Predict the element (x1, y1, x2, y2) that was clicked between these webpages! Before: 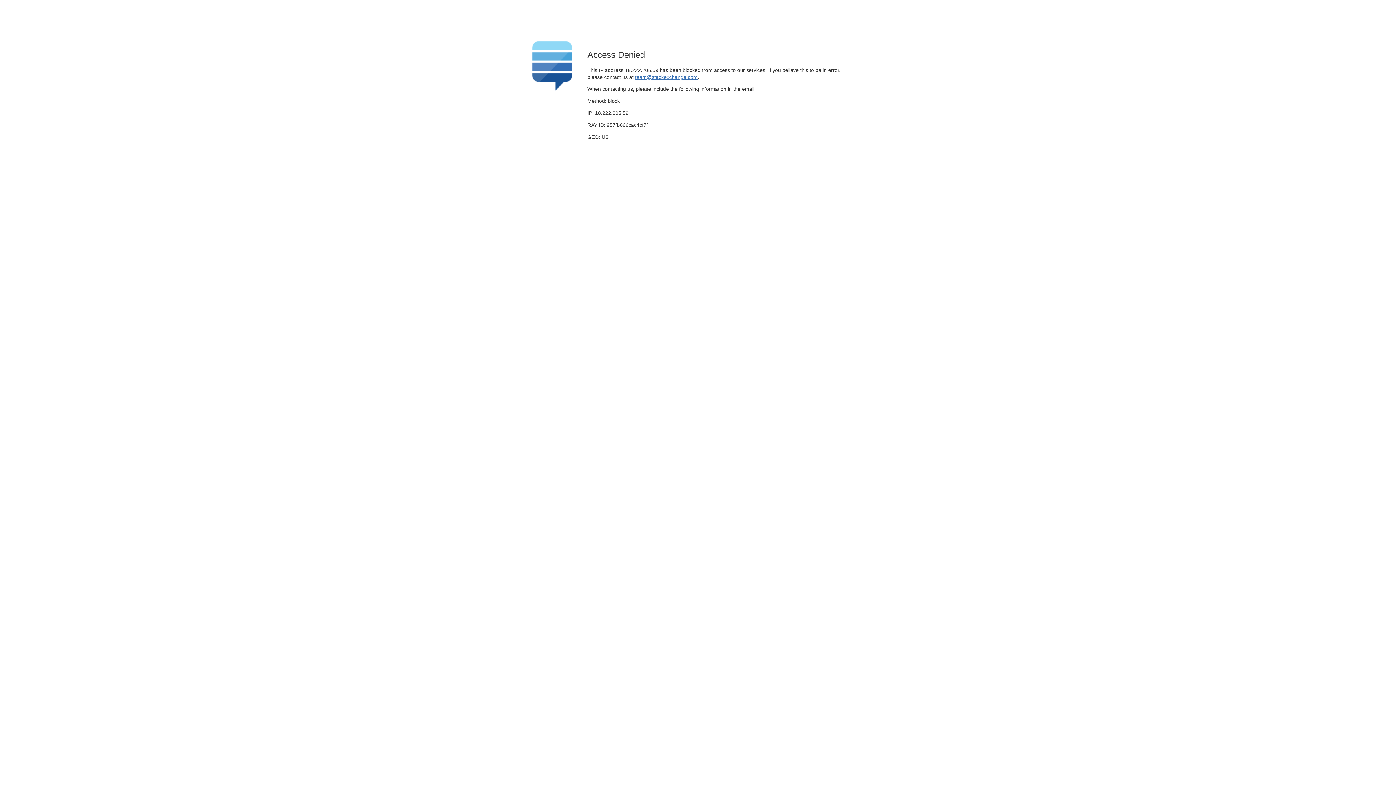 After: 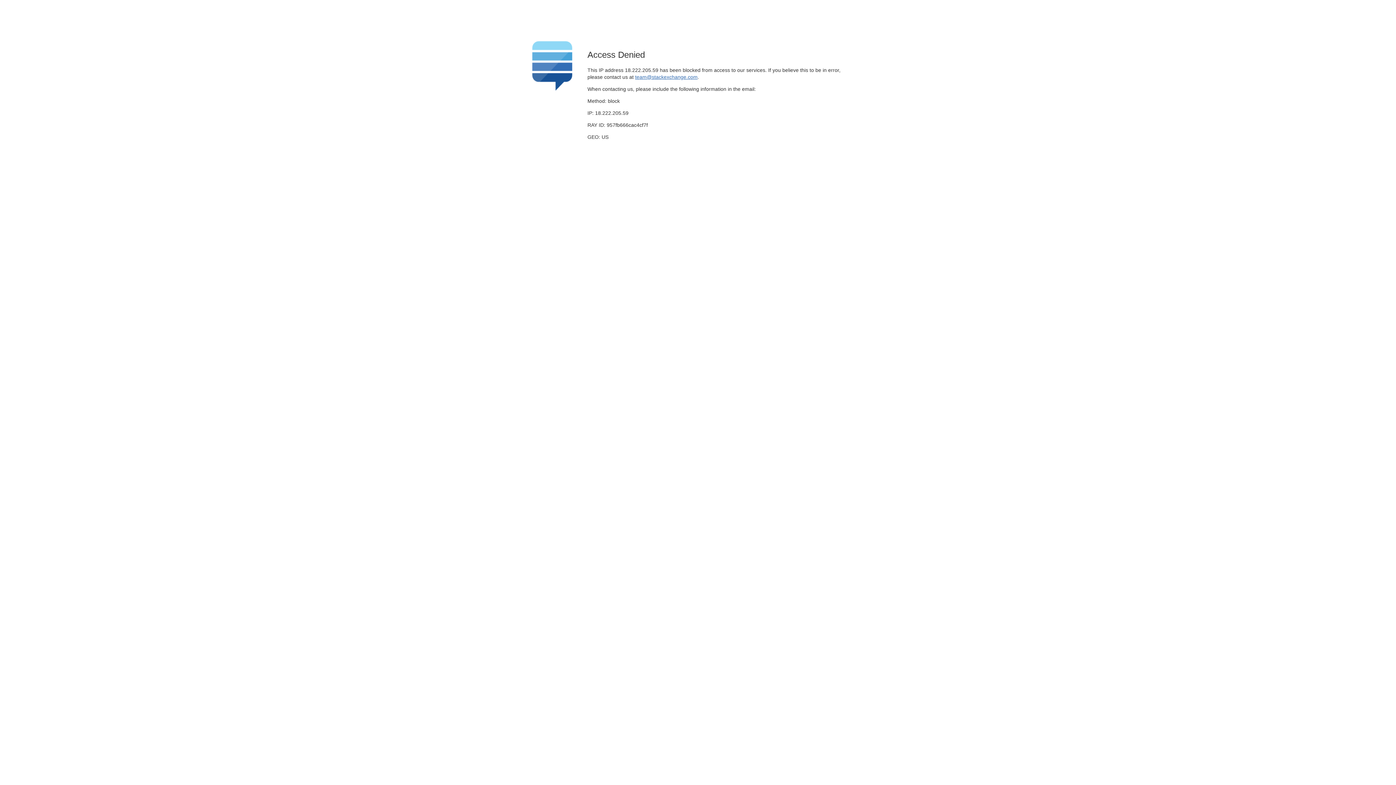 Action: bbox: (635, 74, 697, 79) label: team@stackexchange.com